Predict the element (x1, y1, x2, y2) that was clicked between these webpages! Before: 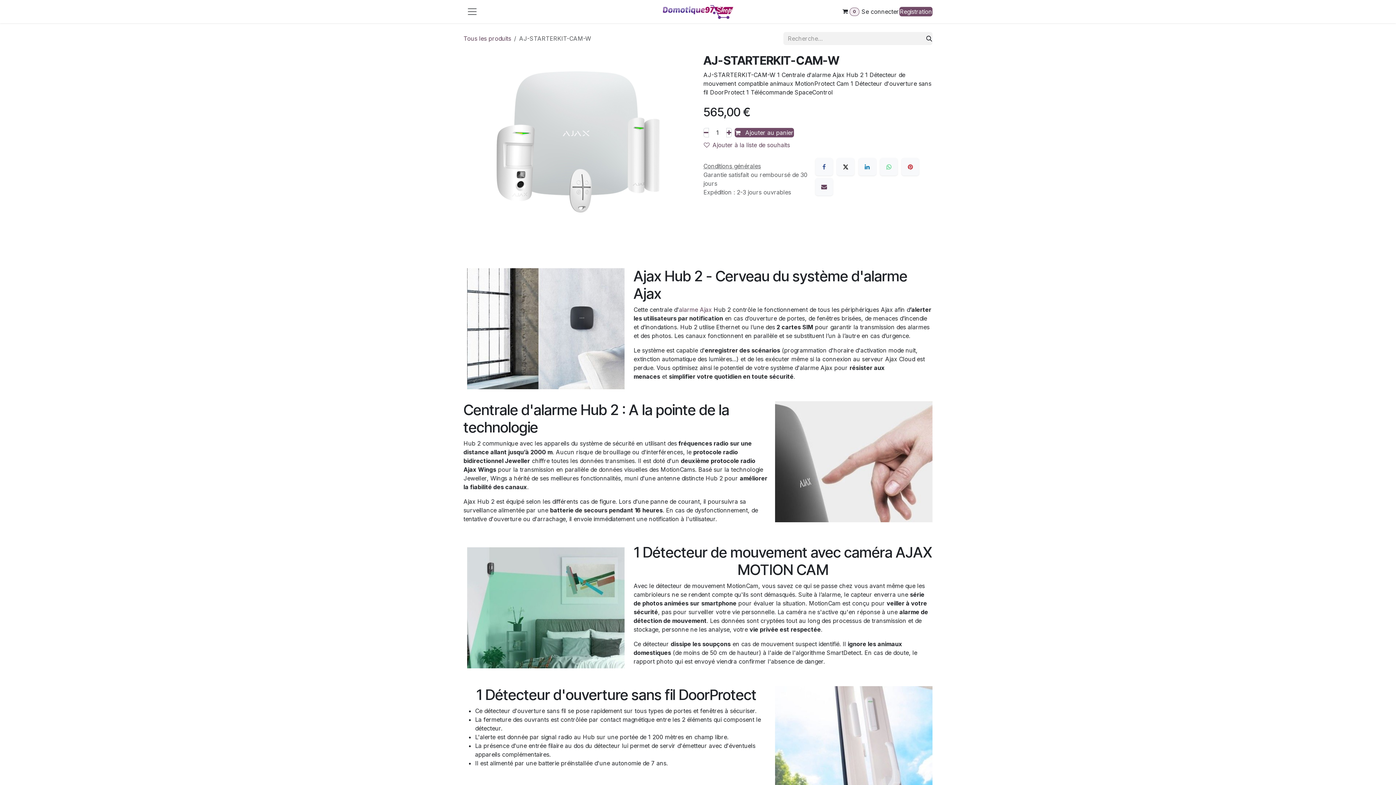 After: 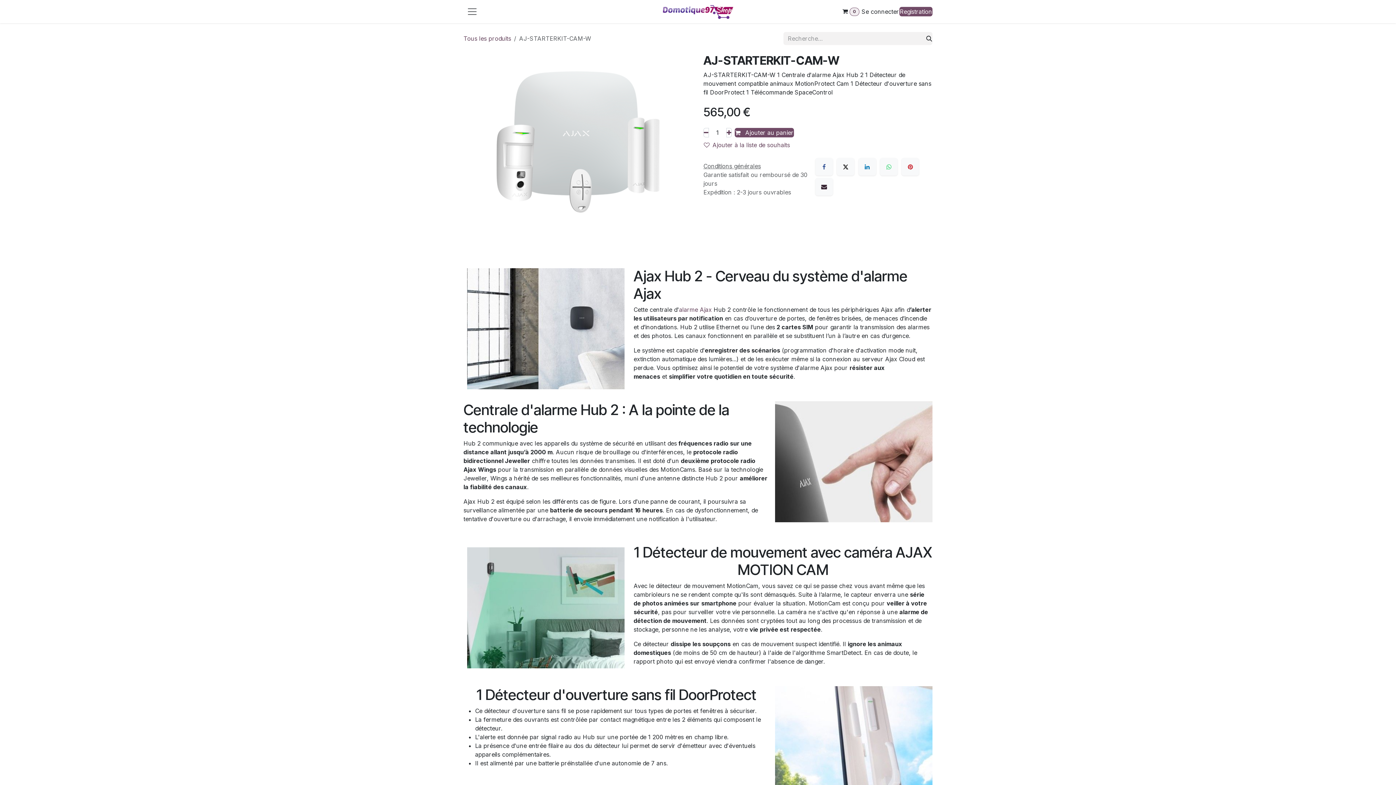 Action: bbox: (815, 178, 833, 195) label: E-mail